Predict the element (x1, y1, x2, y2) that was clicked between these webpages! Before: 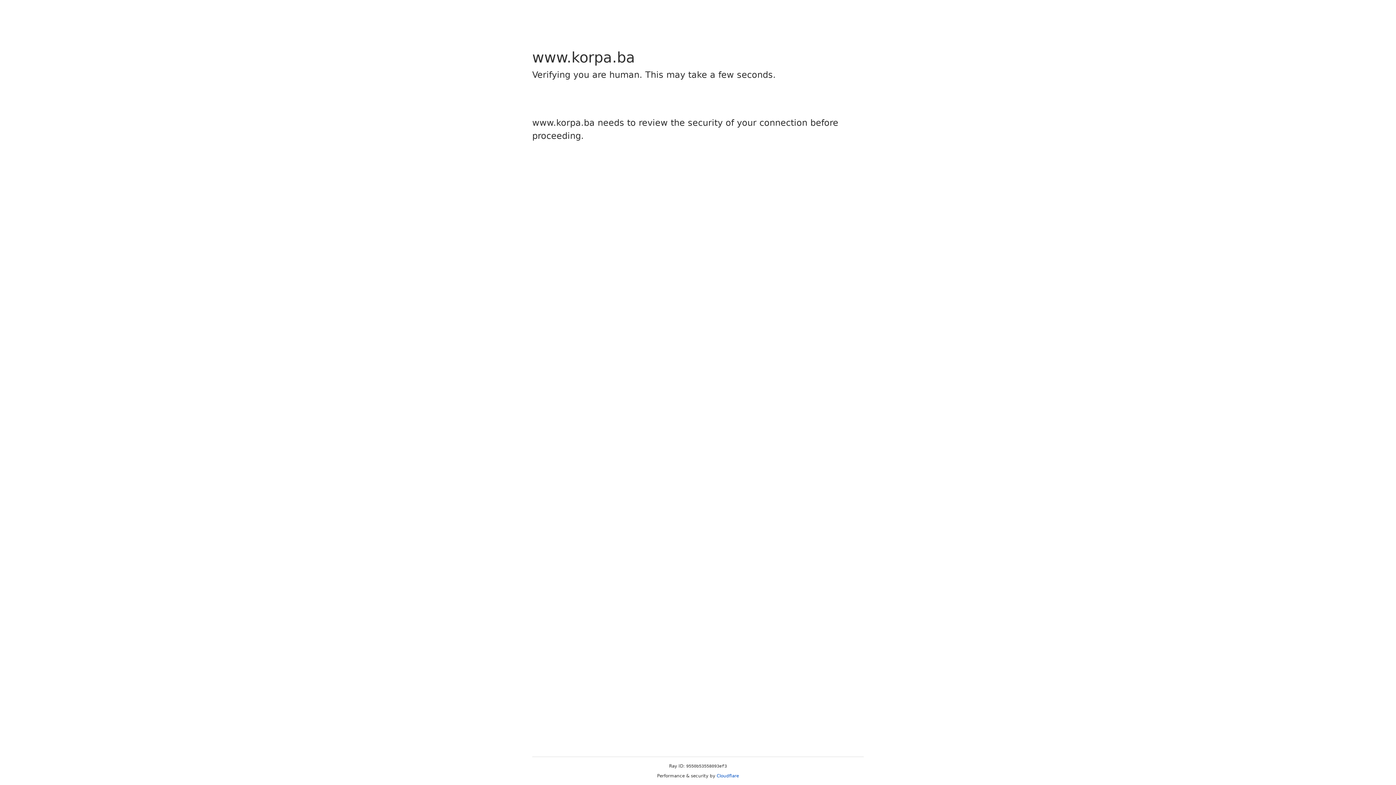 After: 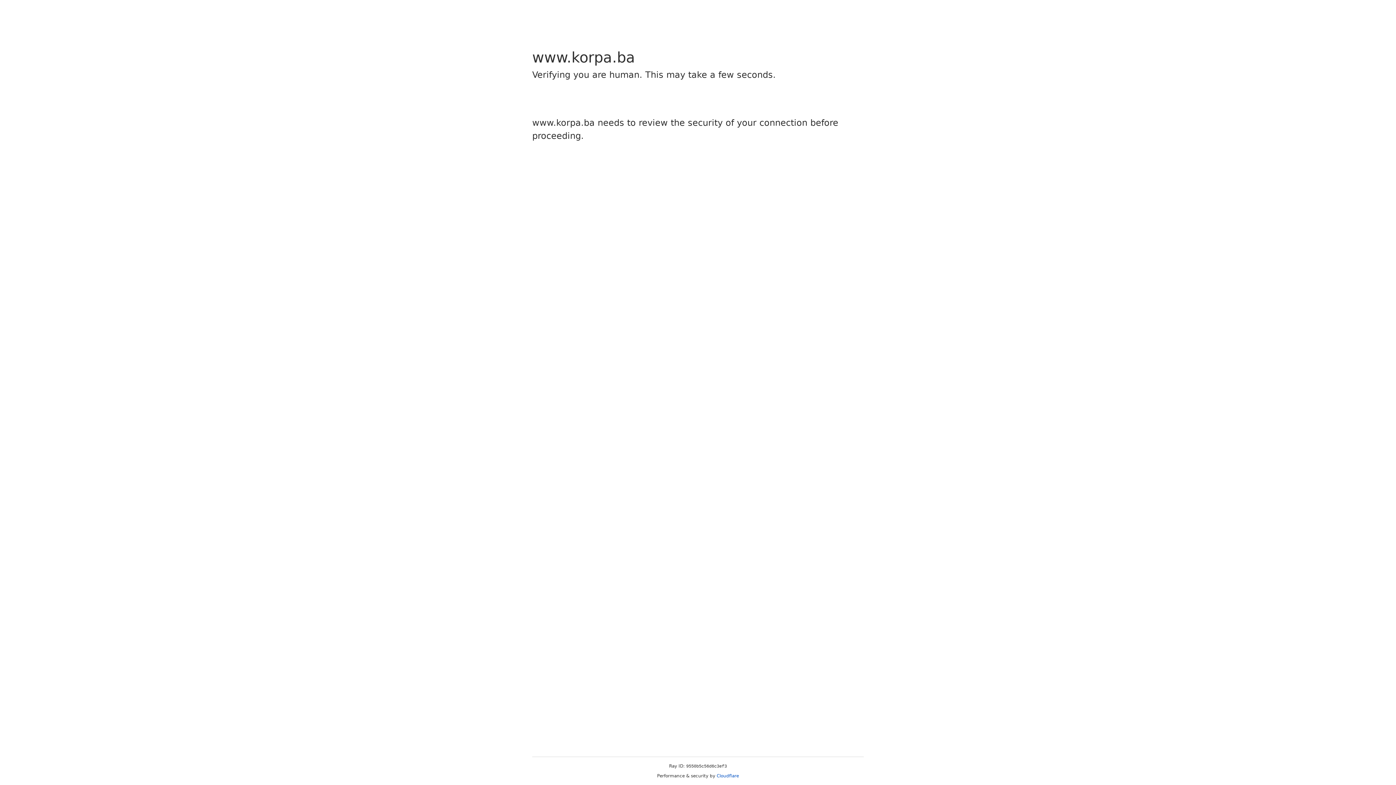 Action: bbox: (716, 773, 739, 778) label: Cloudflare